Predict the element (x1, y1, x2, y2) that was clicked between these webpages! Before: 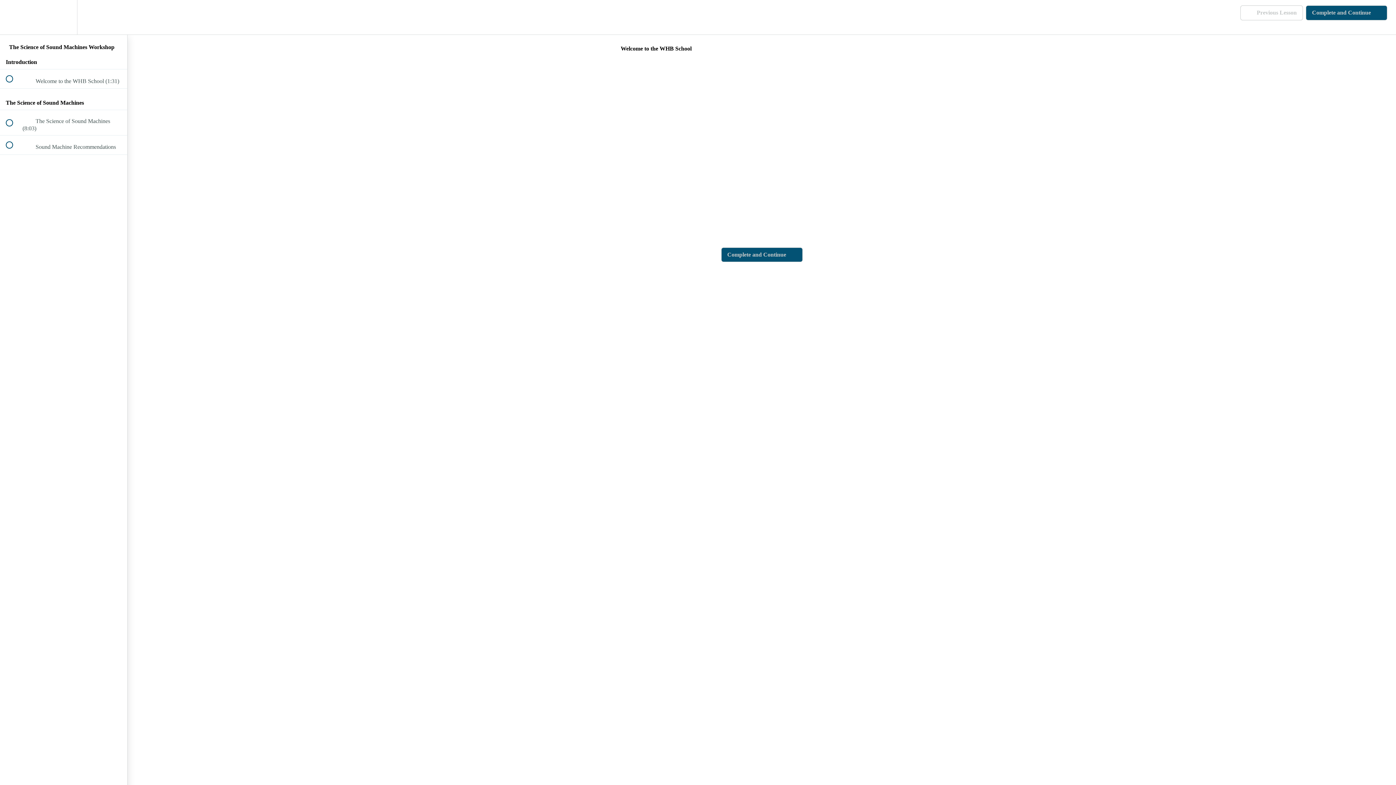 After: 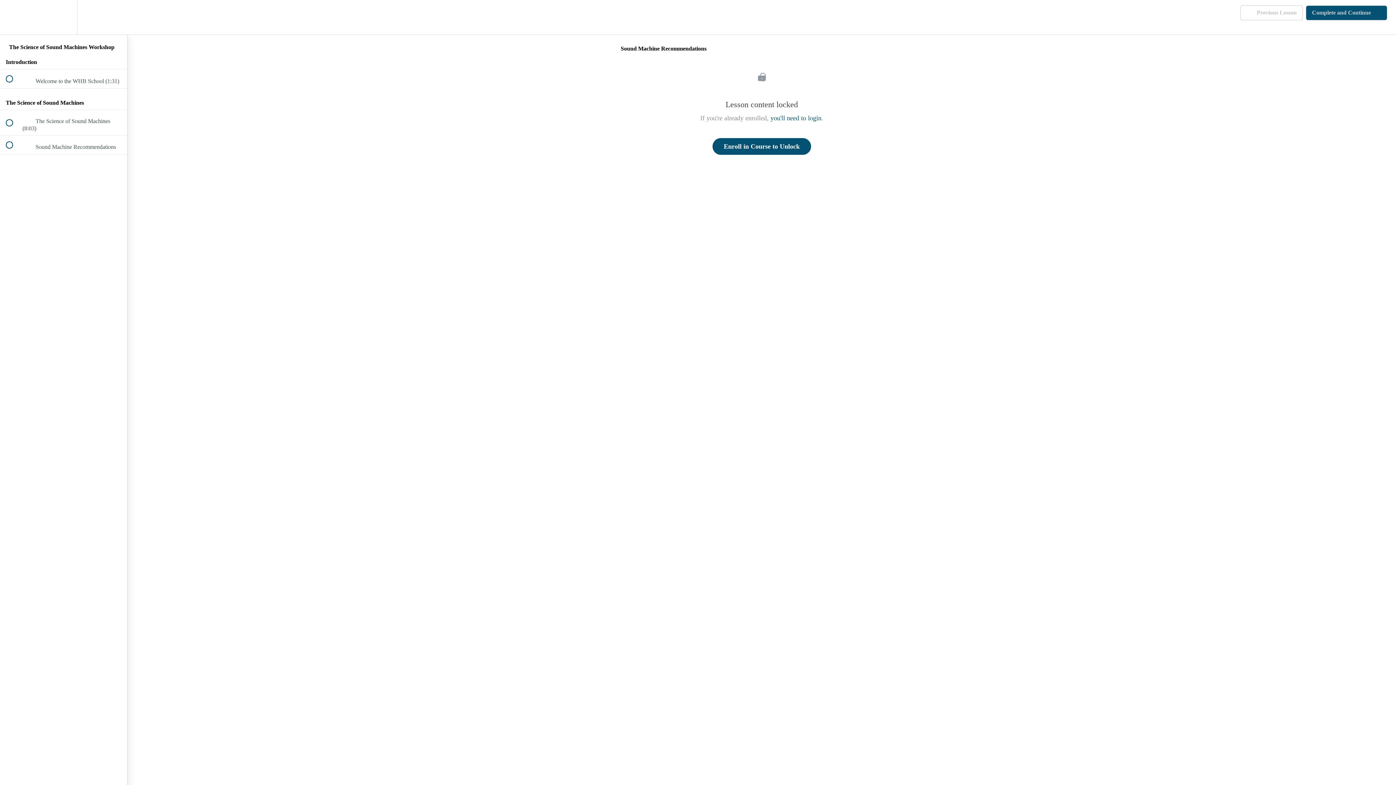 Action: label:  
 Sound Machine Recommendations bbox: (0, 135, 127, 154)